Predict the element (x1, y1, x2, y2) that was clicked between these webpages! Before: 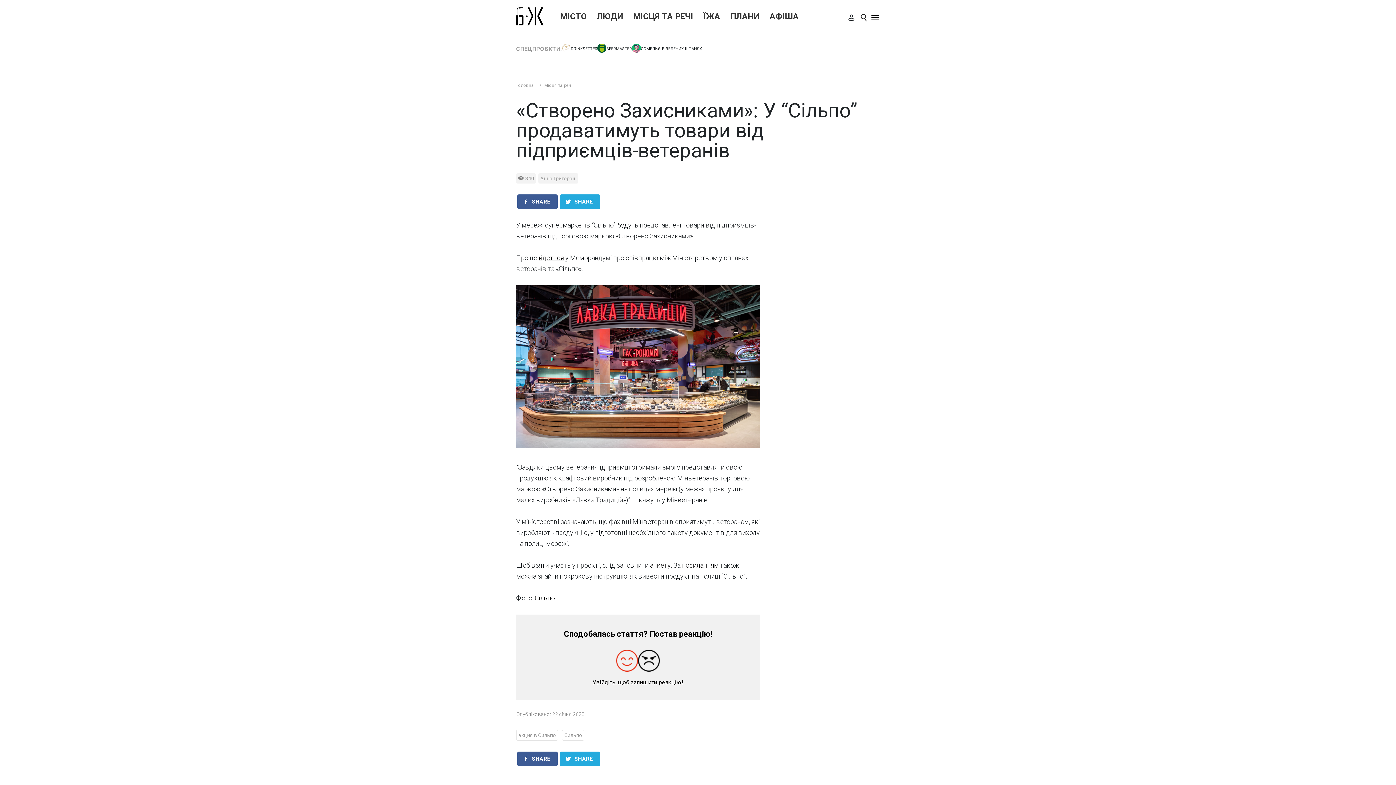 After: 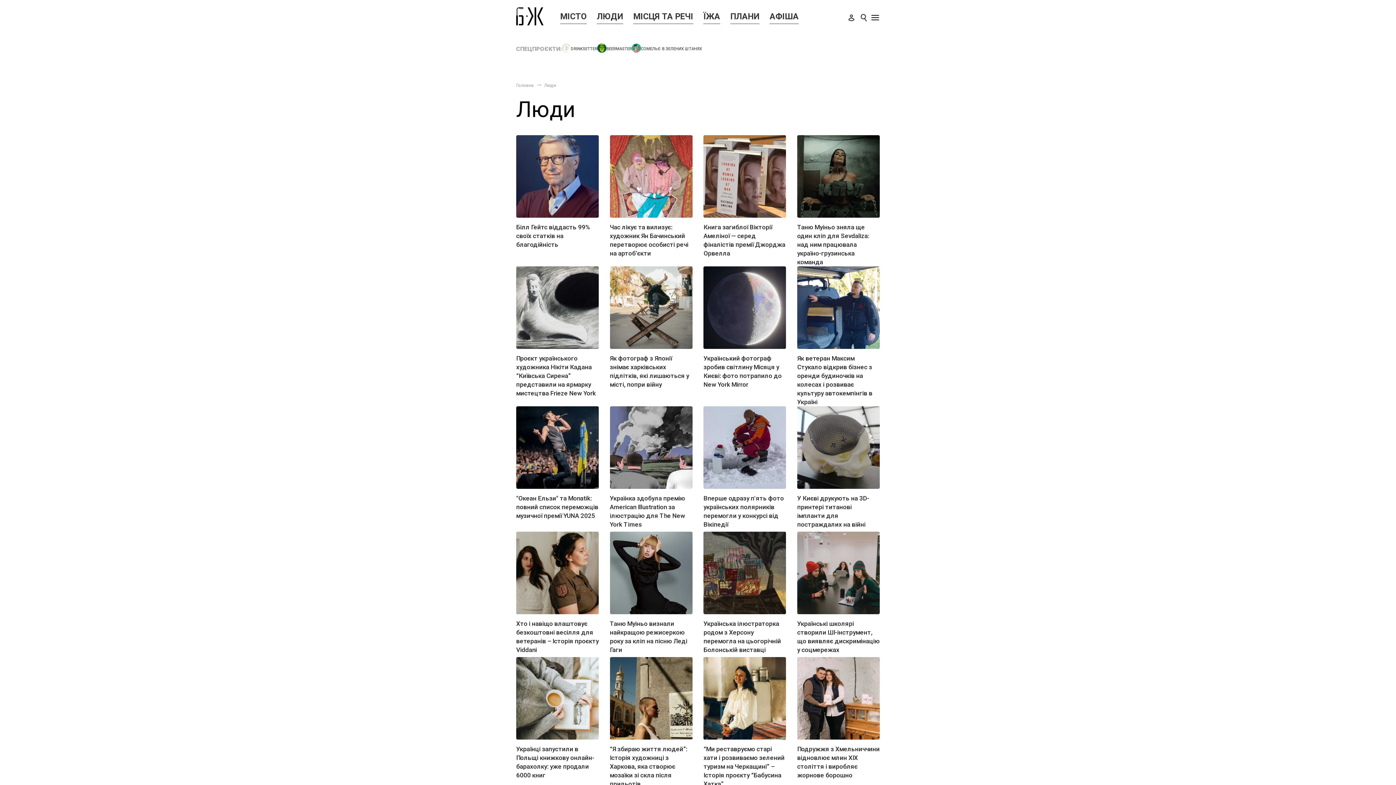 Action: label: ЛЮДИ bbox: (597, 9, 623, 23)